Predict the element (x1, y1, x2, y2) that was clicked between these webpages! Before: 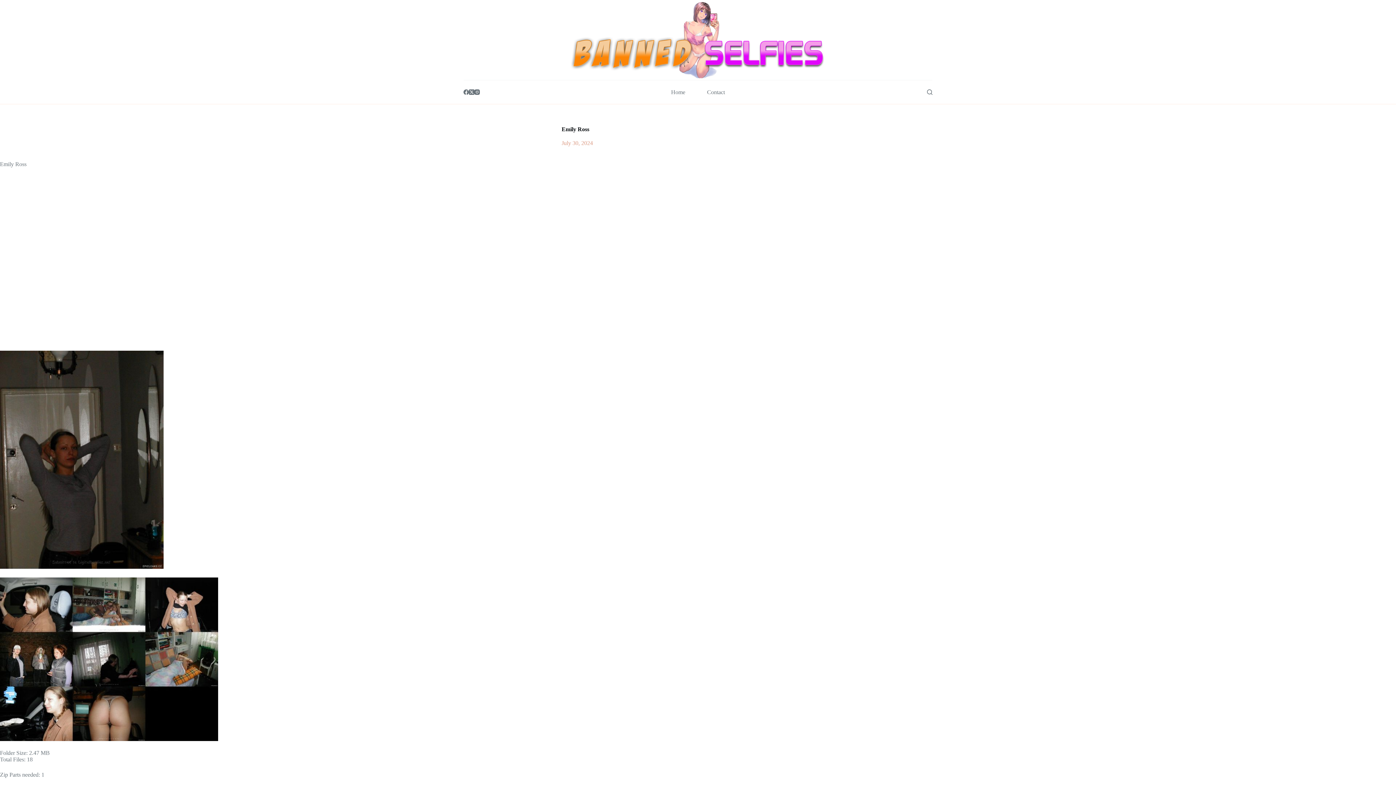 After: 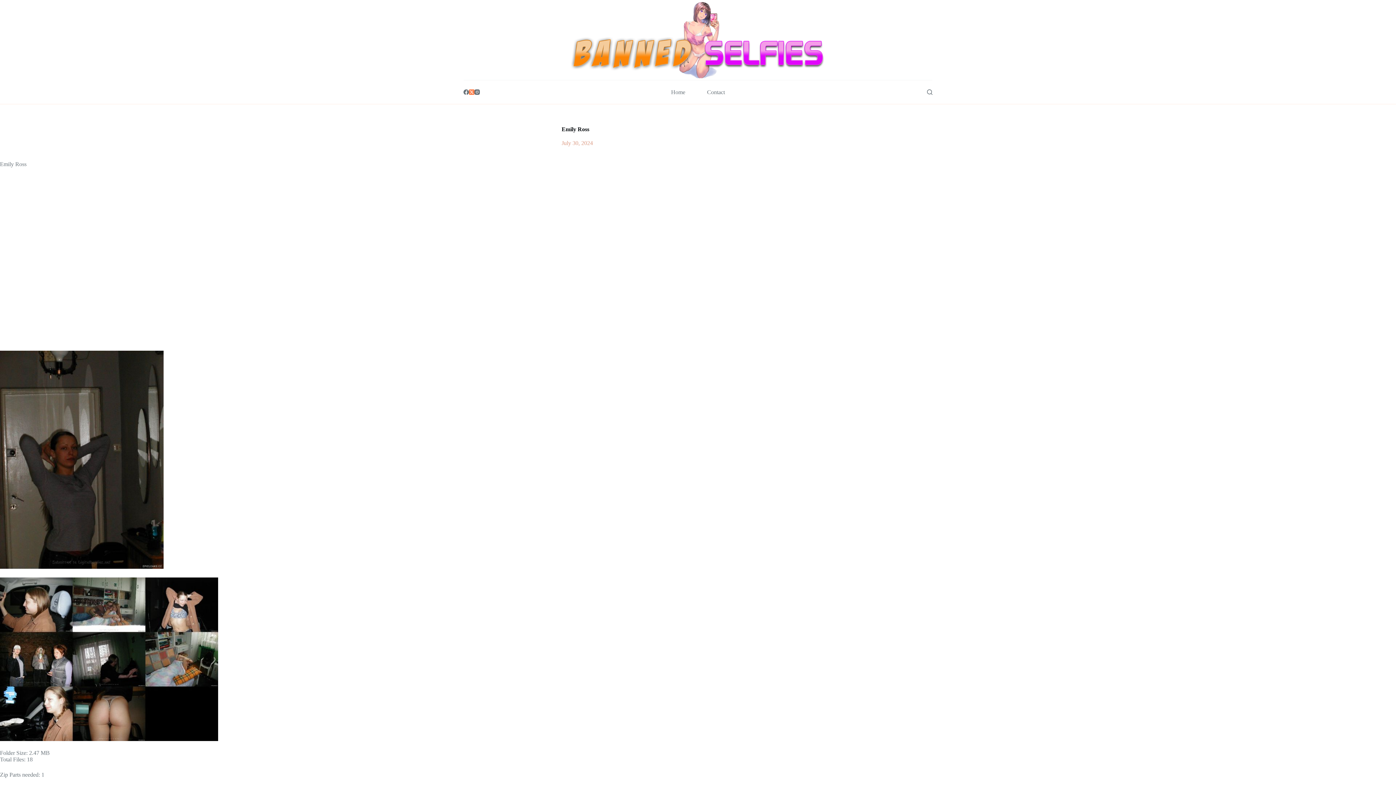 Action: label: X (Twitter) bbox: (469, 89, 474, 94)